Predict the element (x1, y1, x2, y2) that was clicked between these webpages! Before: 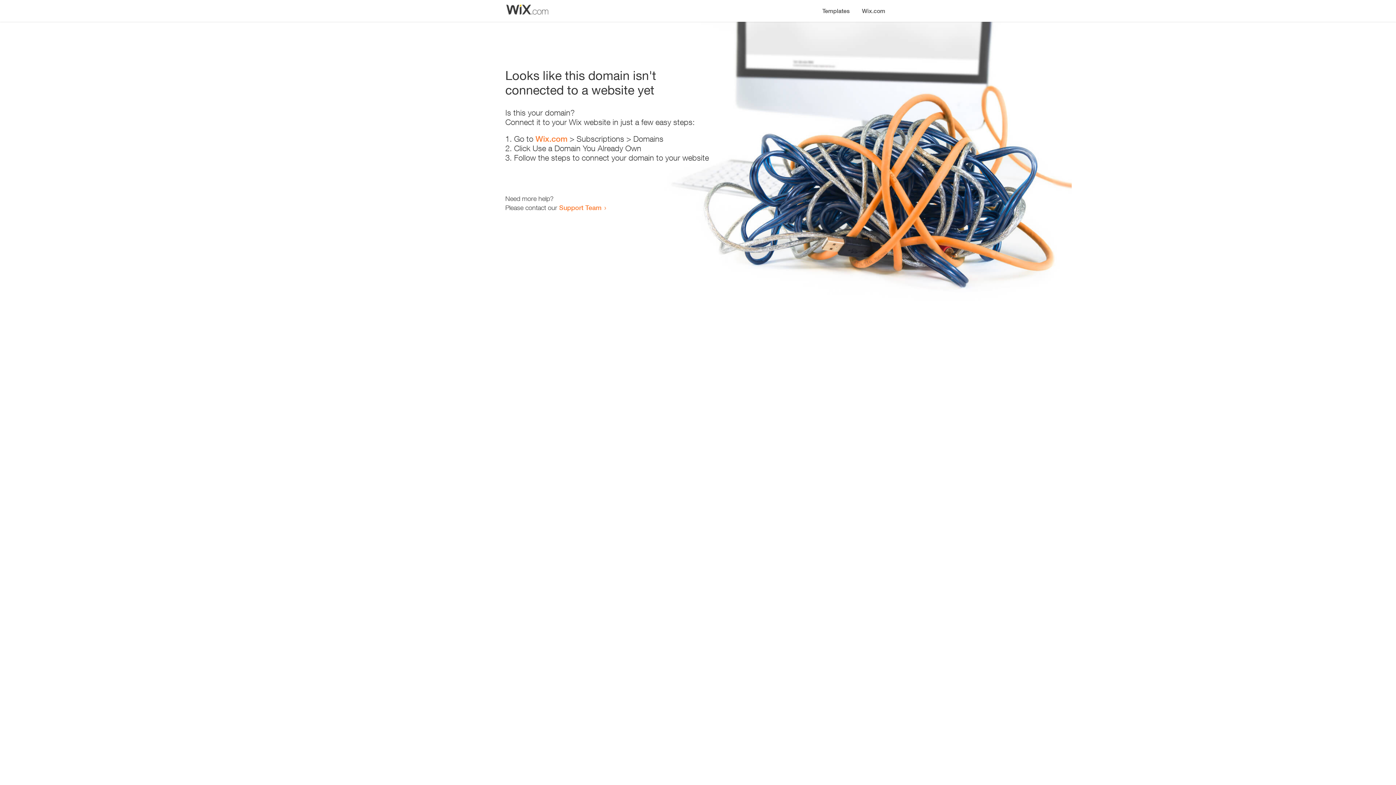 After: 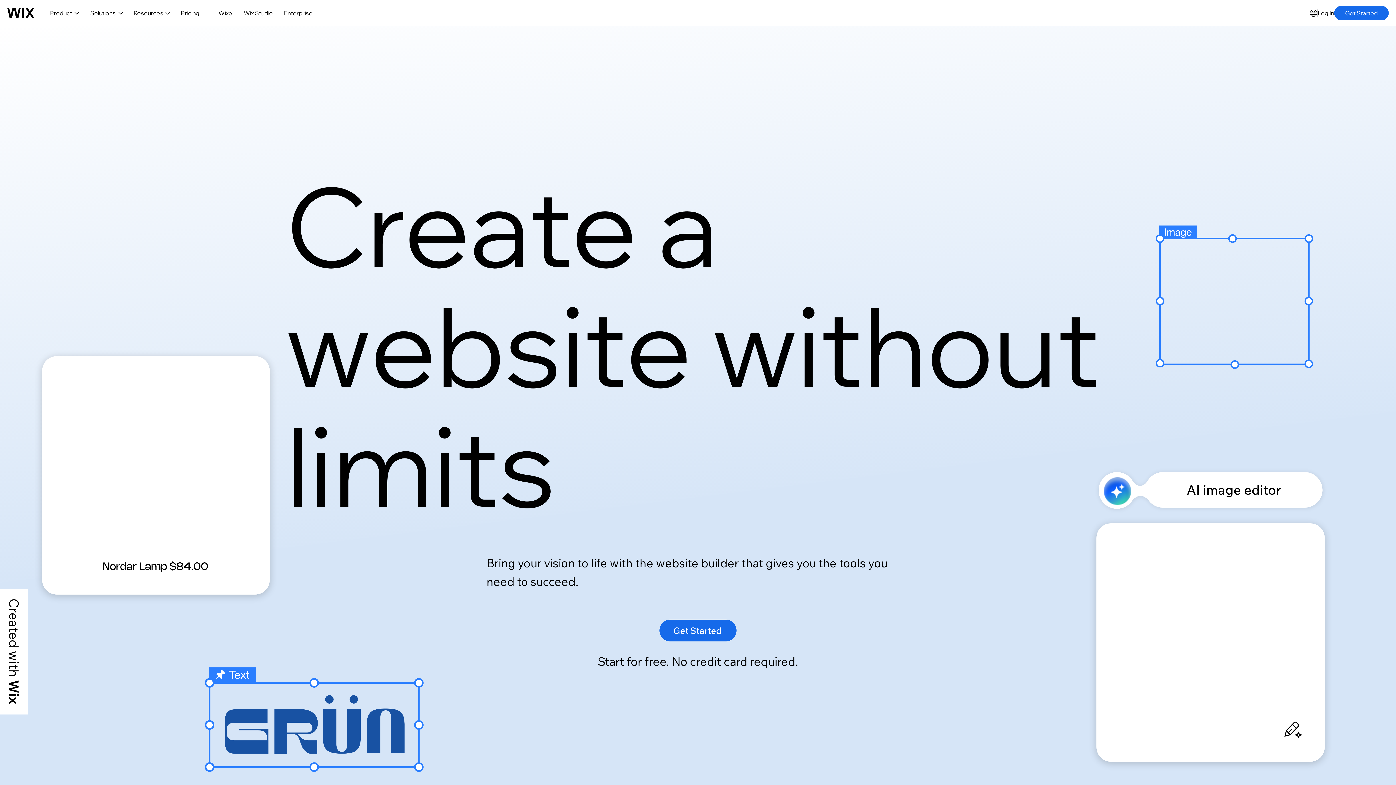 Action: label: Wix.com bbox: (535, 134, 567, 143)